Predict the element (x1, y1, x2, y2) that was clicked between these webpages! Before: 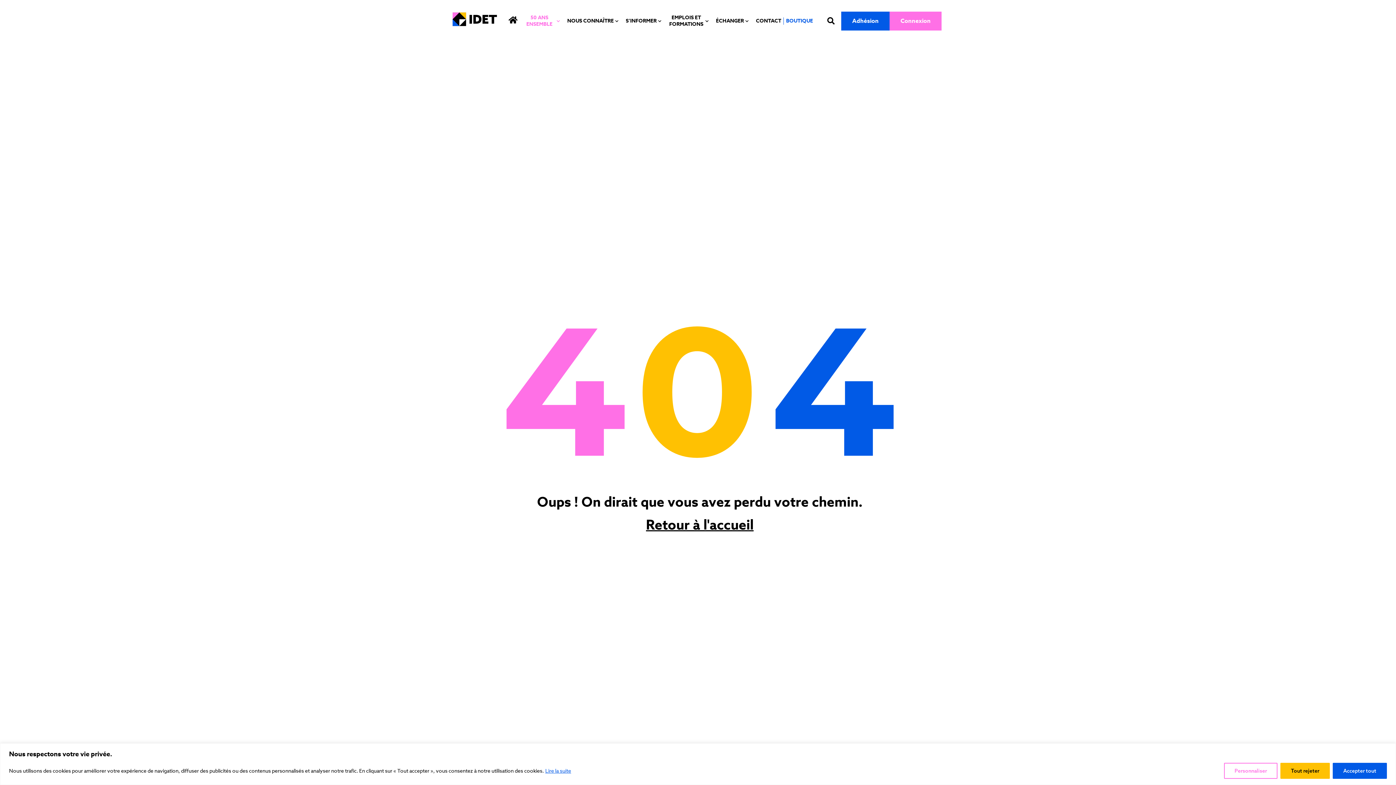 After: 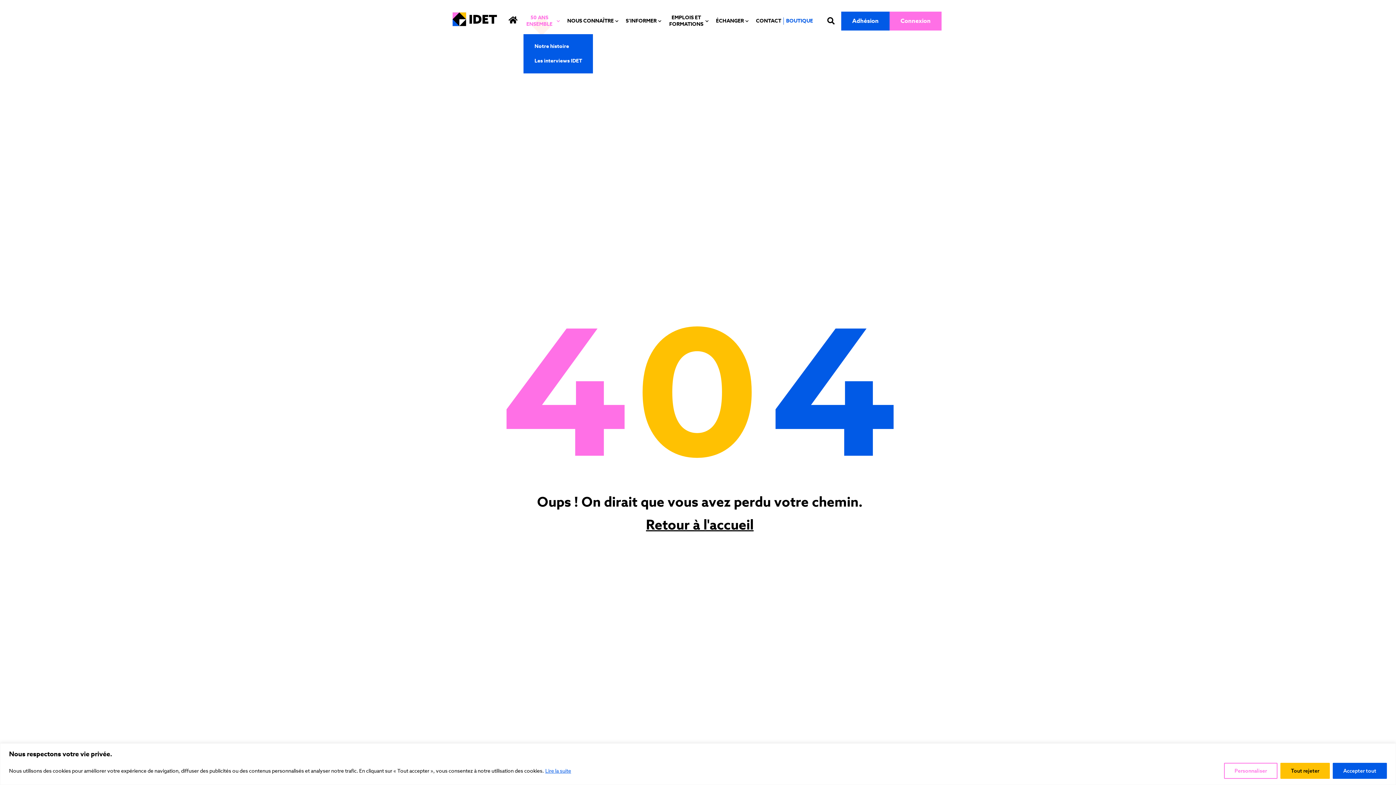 Action: bbox: (523, 8, 560, 34) label: 50 ANS ENSEMBLE